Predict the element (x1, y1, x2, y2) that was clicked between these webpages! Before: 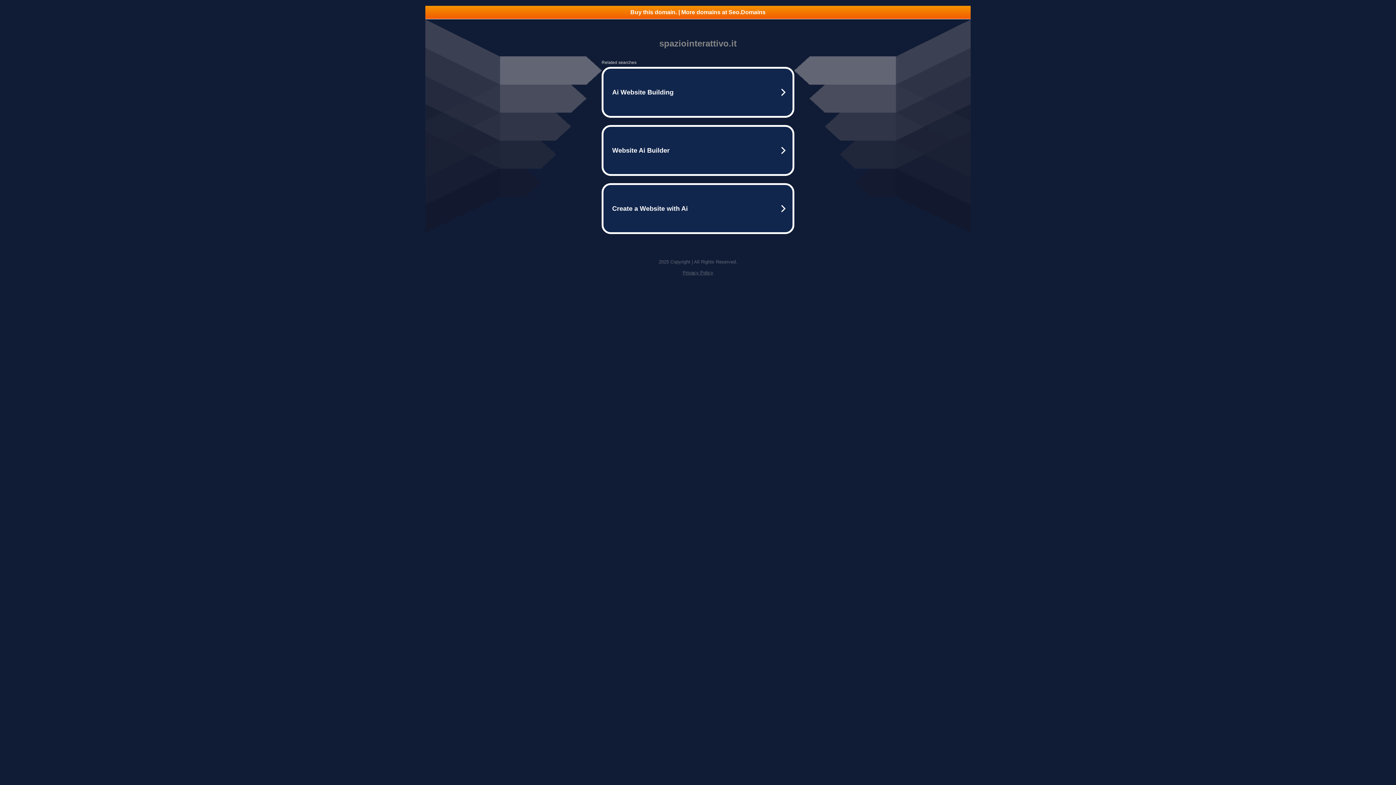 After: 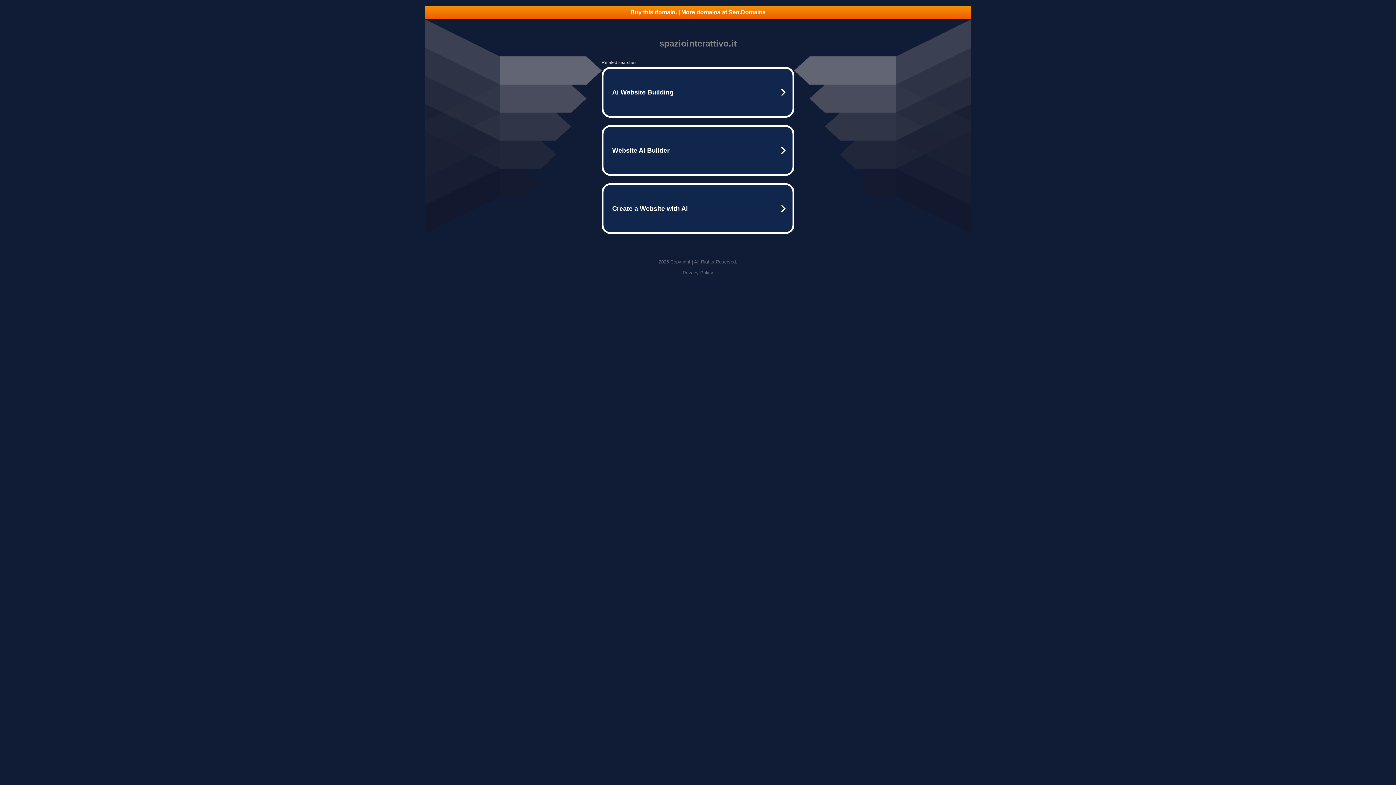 Action: bbox: (682, 270, 713, 275) label: Privacy Policy